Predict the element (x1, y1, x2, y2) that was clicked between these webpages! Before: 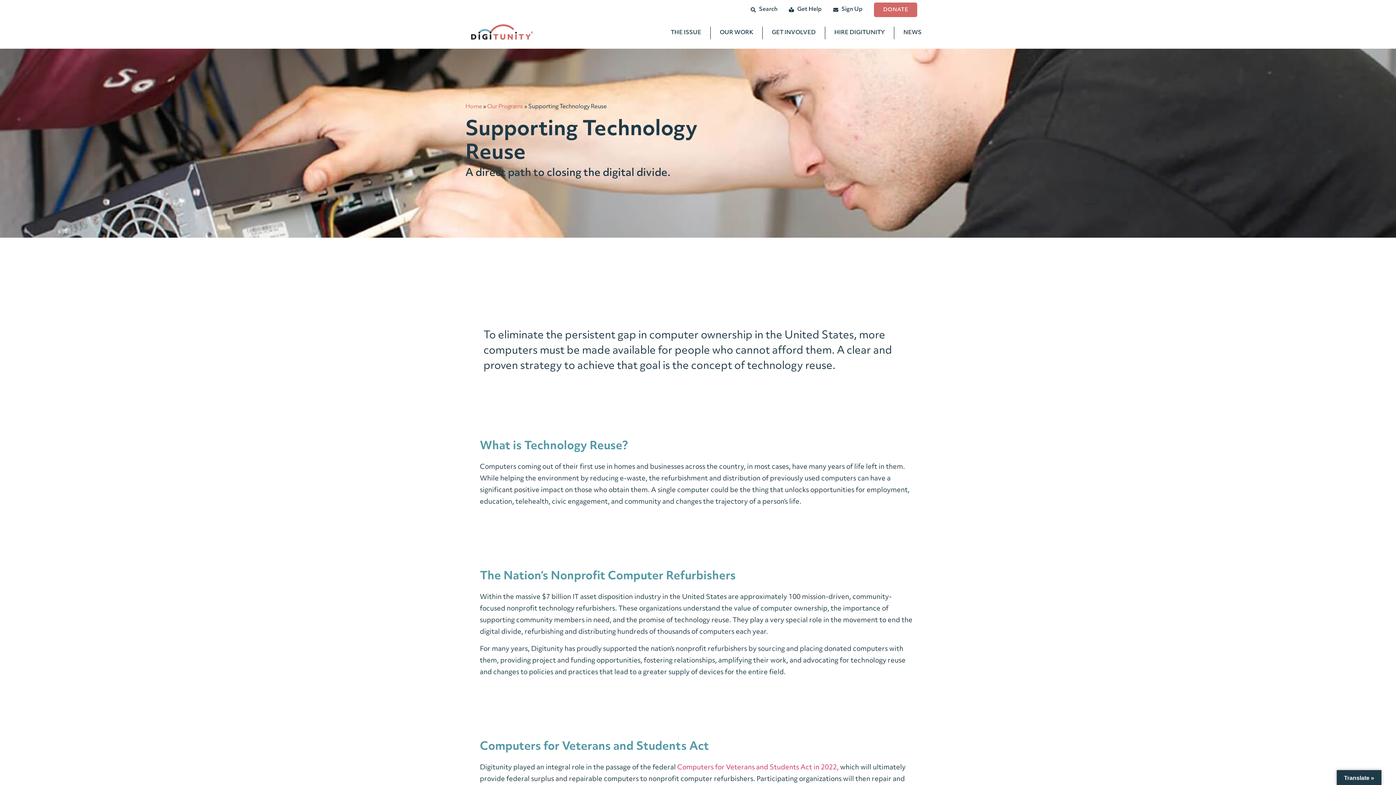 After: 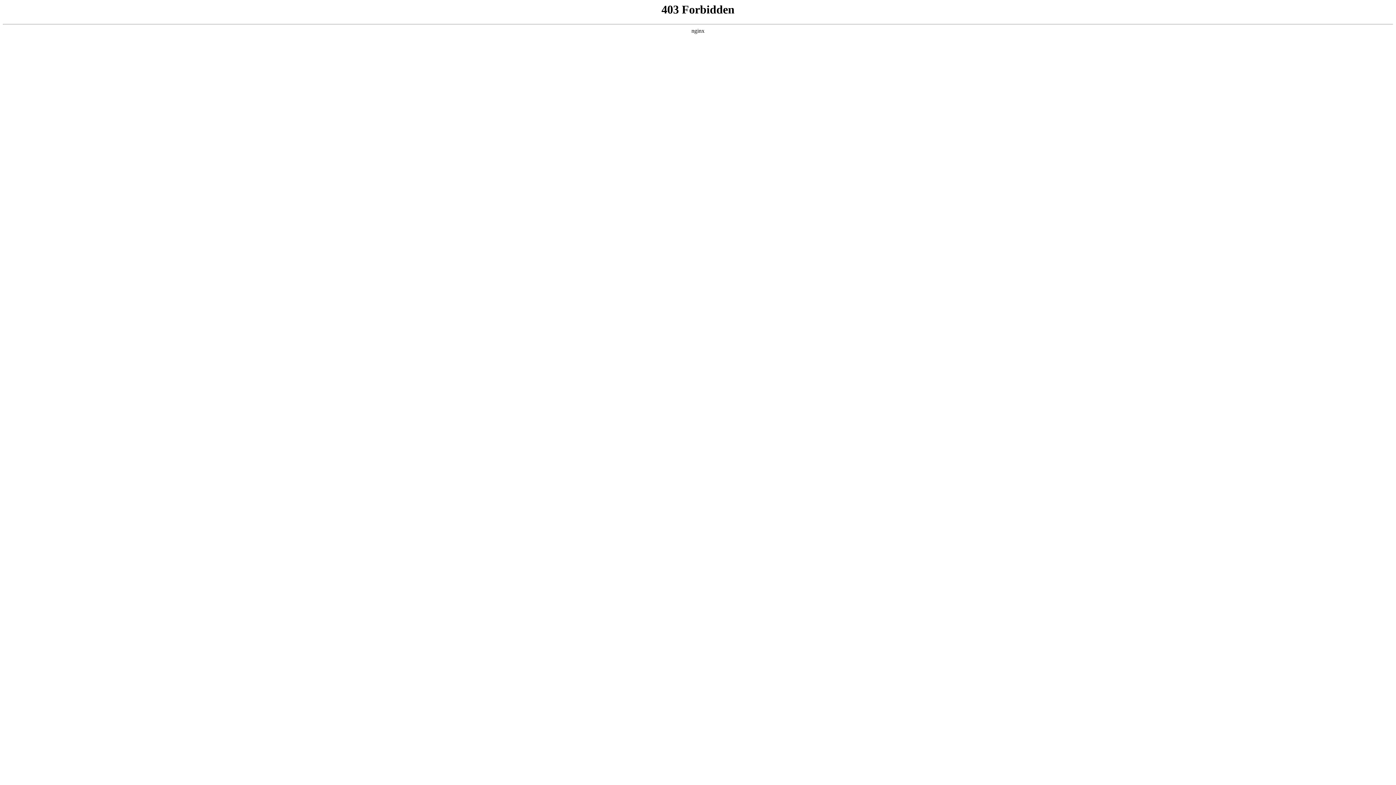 Action: bbox: (677, 764, 838, 771) label: Computers for Veterans and Students Act in 2022,